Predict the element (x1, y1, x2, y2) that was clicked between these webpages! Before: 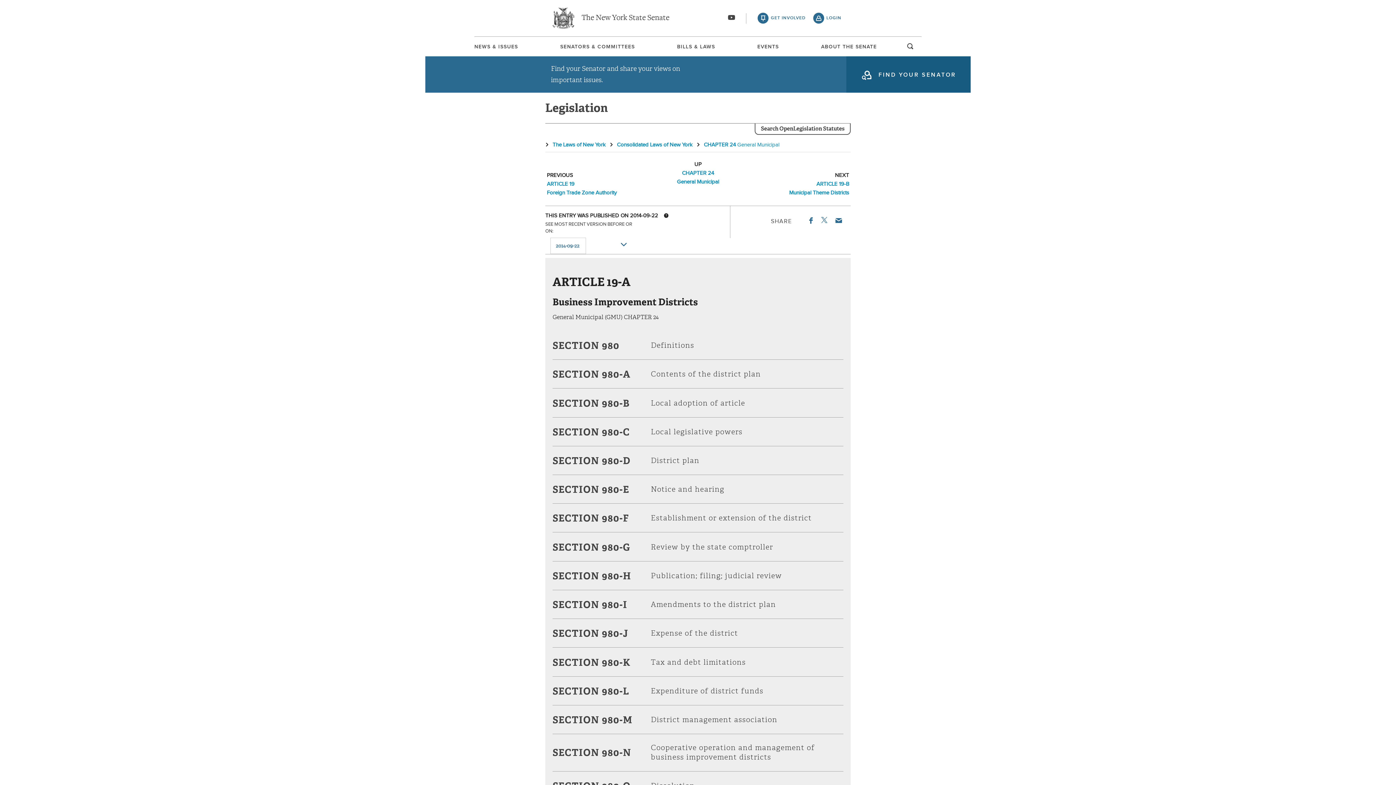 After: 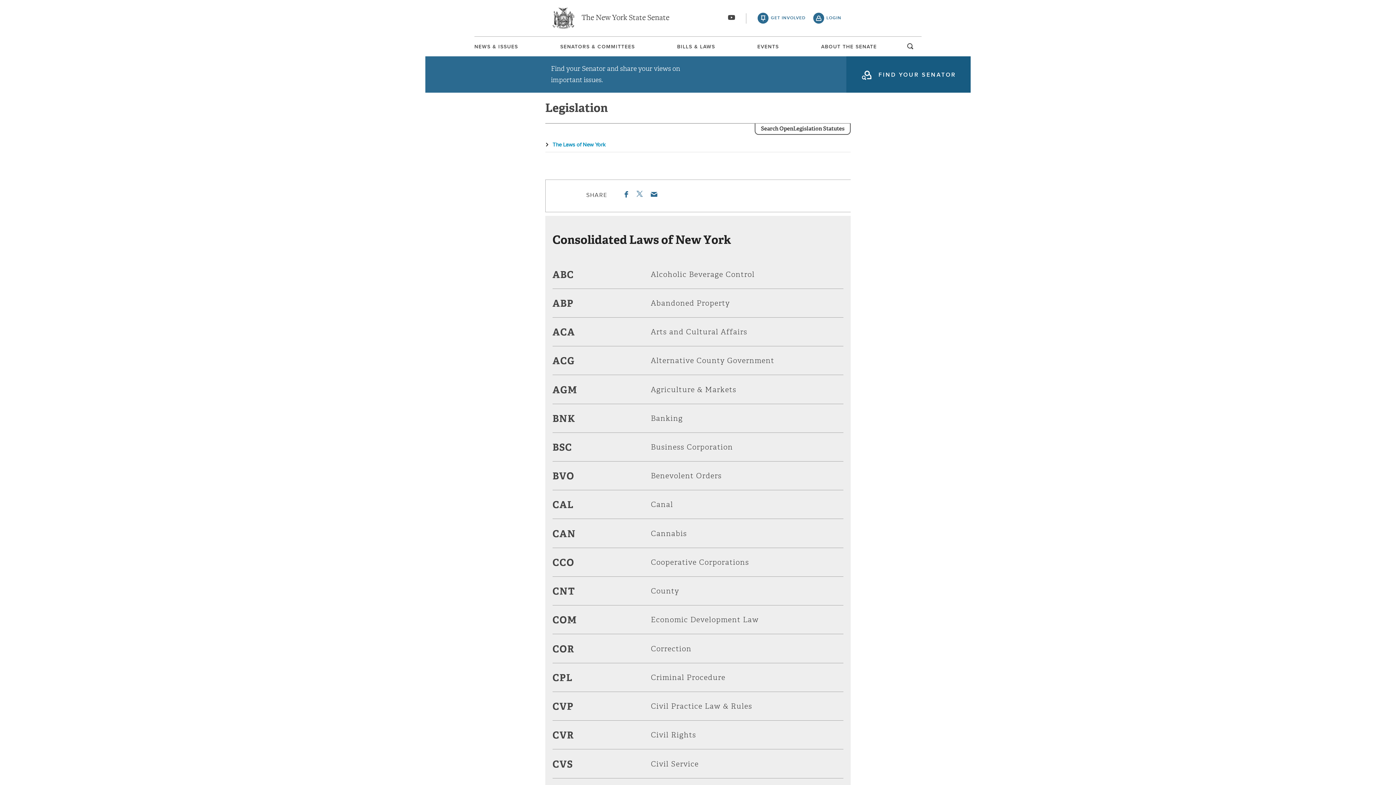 Action: label: Consolidated Laws of New York bbox: (617, 141, 692, 148)